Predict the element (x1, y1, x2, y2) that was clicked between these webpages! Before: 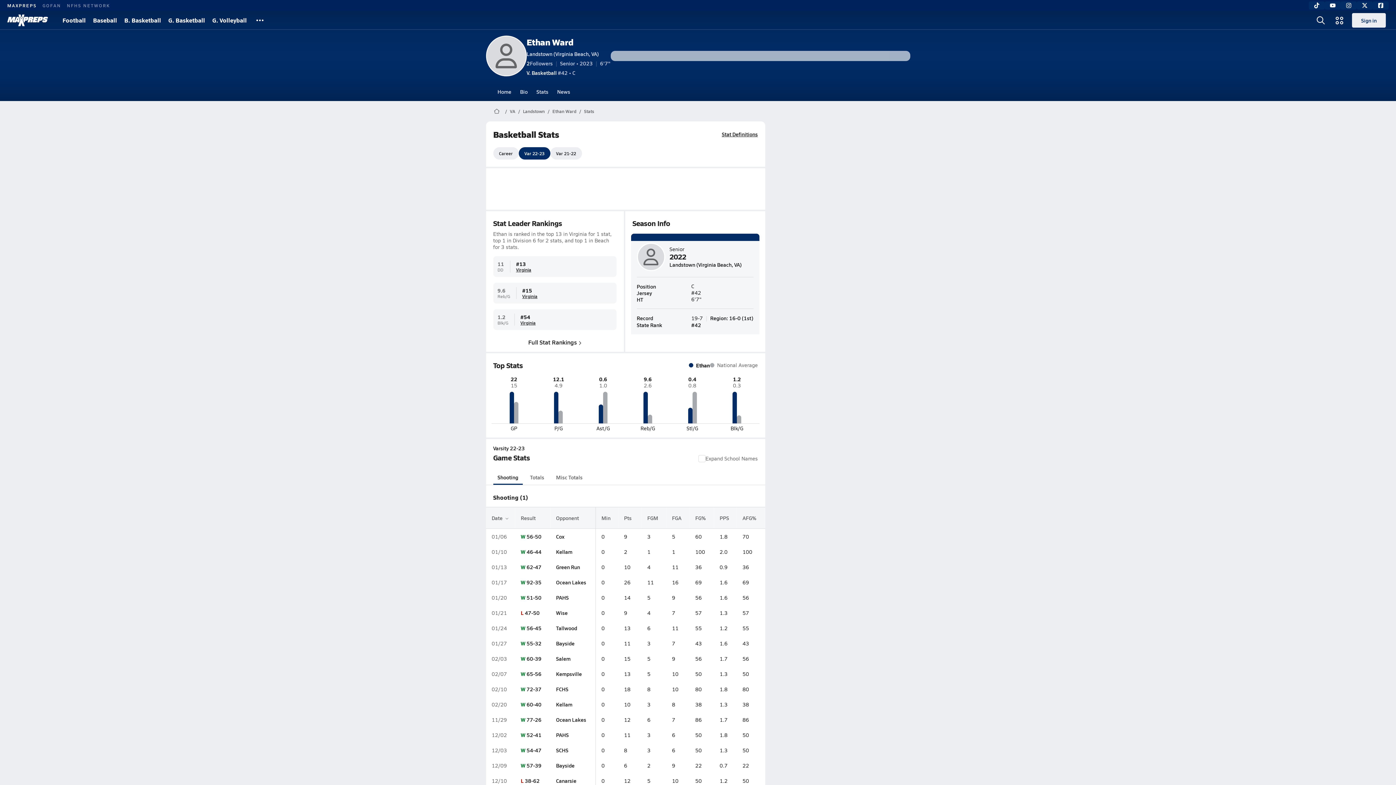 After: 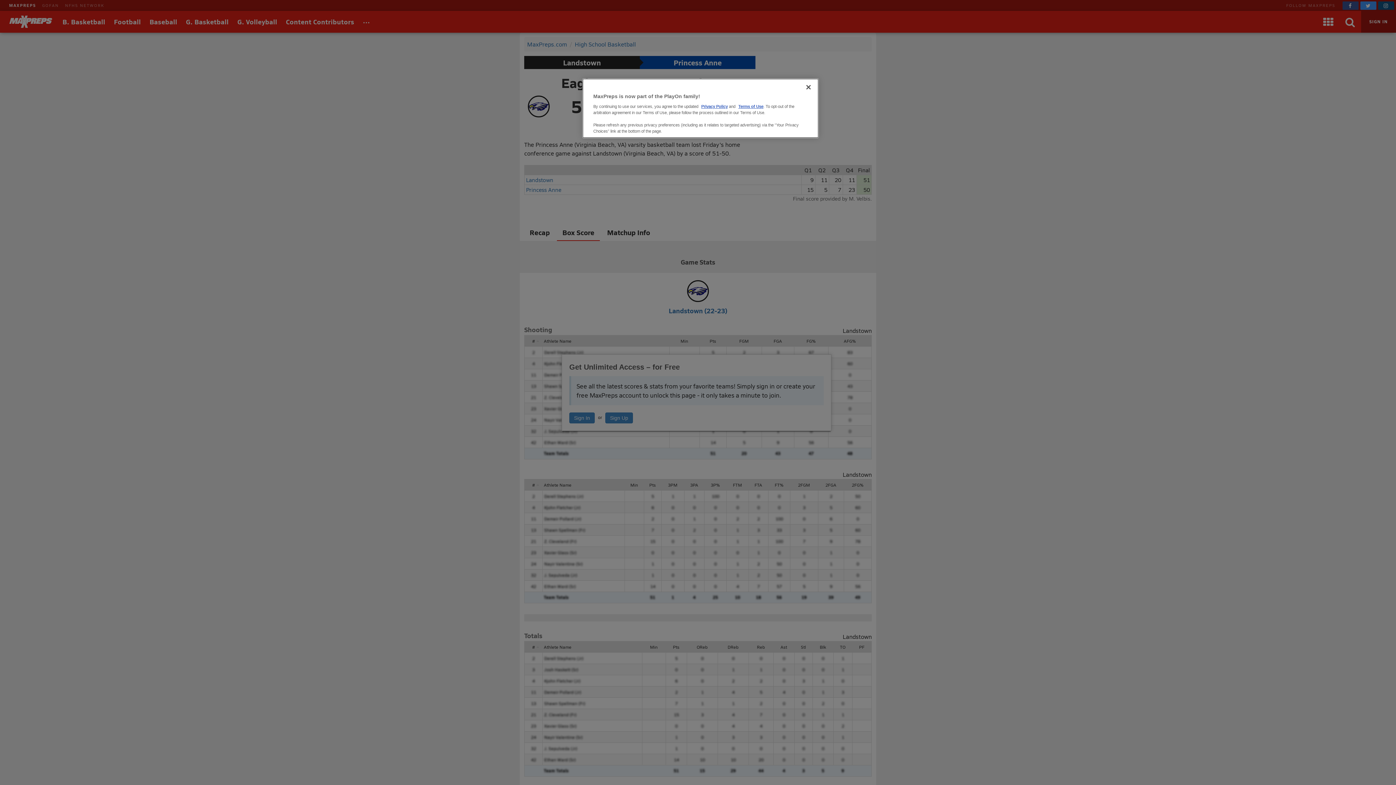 Action: label: 51-50 bbox: (526, 594, 541, 601)